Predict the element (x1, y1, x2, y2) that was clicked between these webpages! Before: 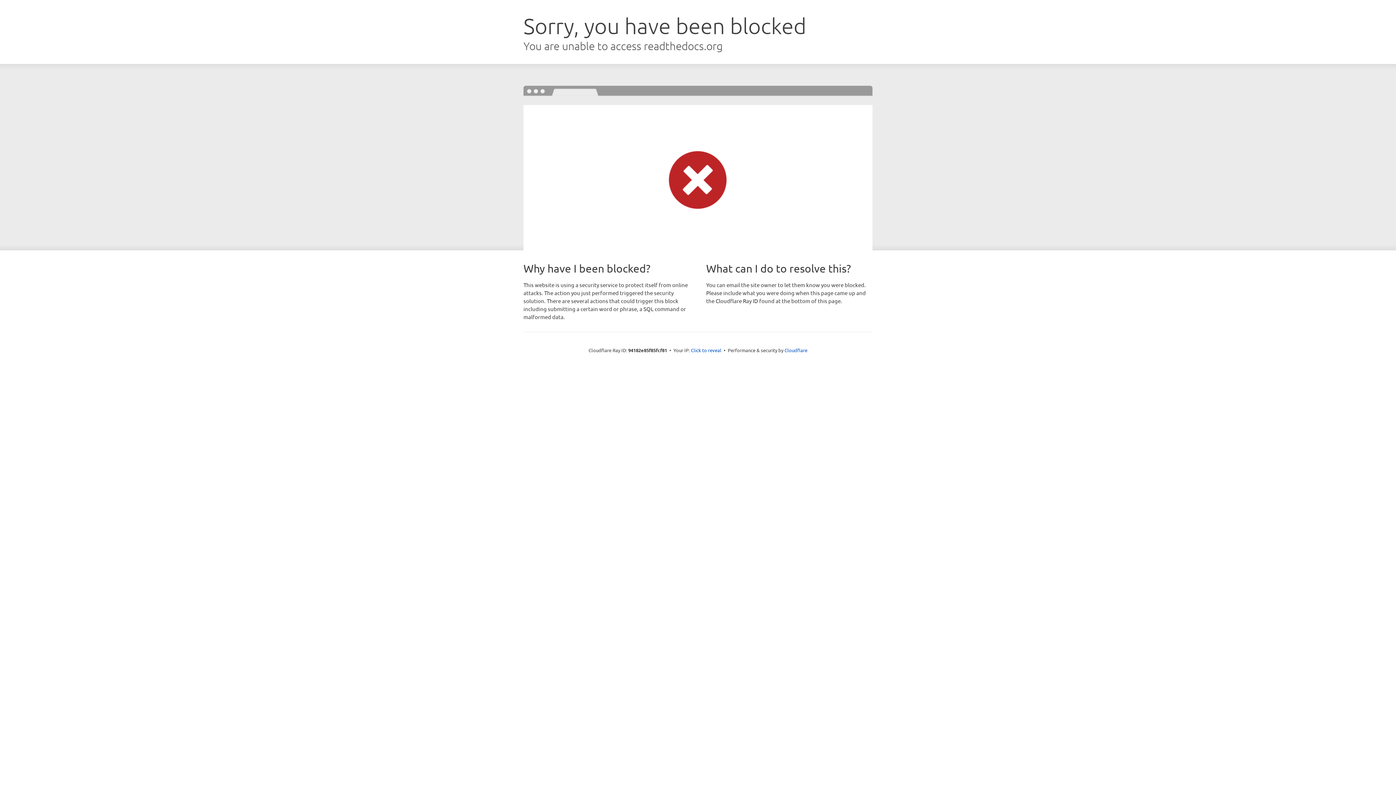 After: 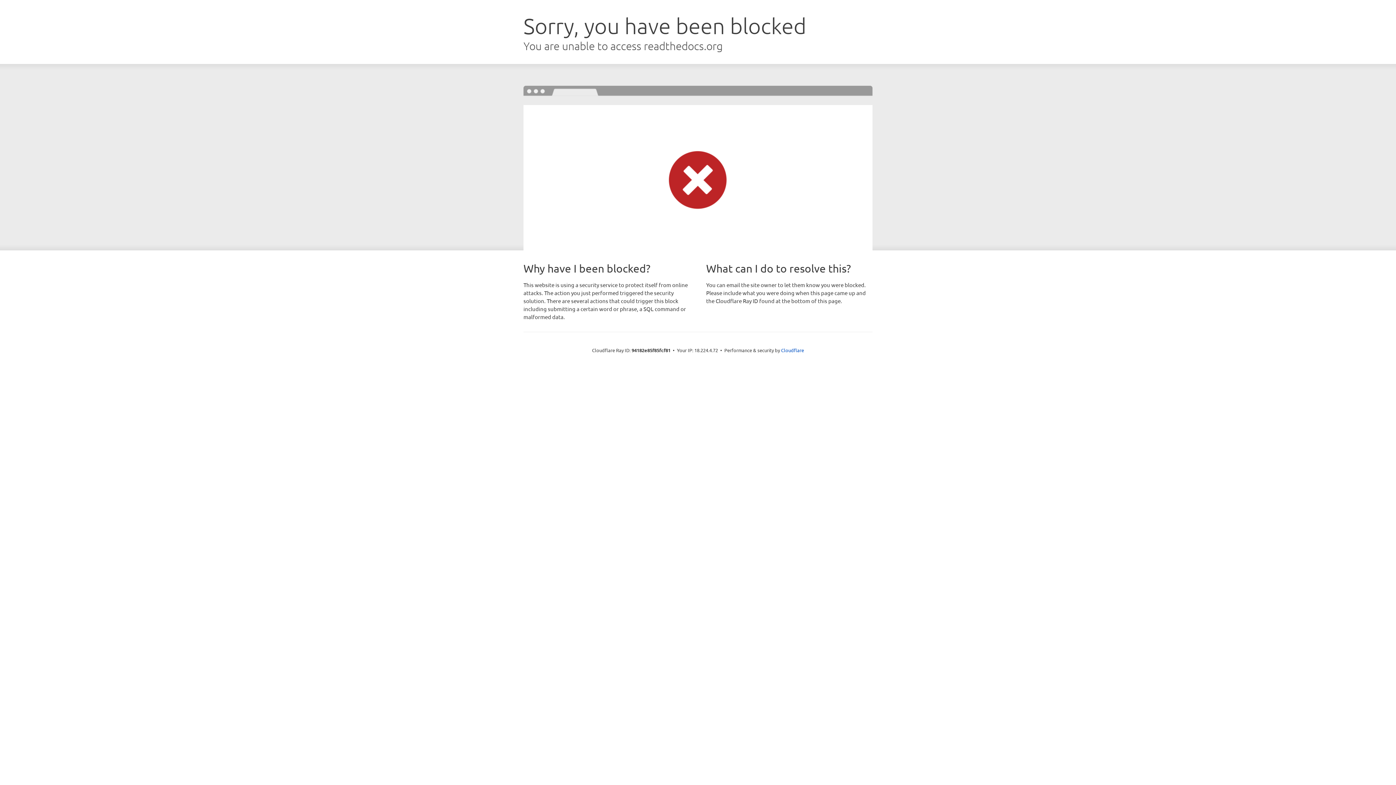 Action: label: Click to reveal bbox: (691, 346, 721, 353)